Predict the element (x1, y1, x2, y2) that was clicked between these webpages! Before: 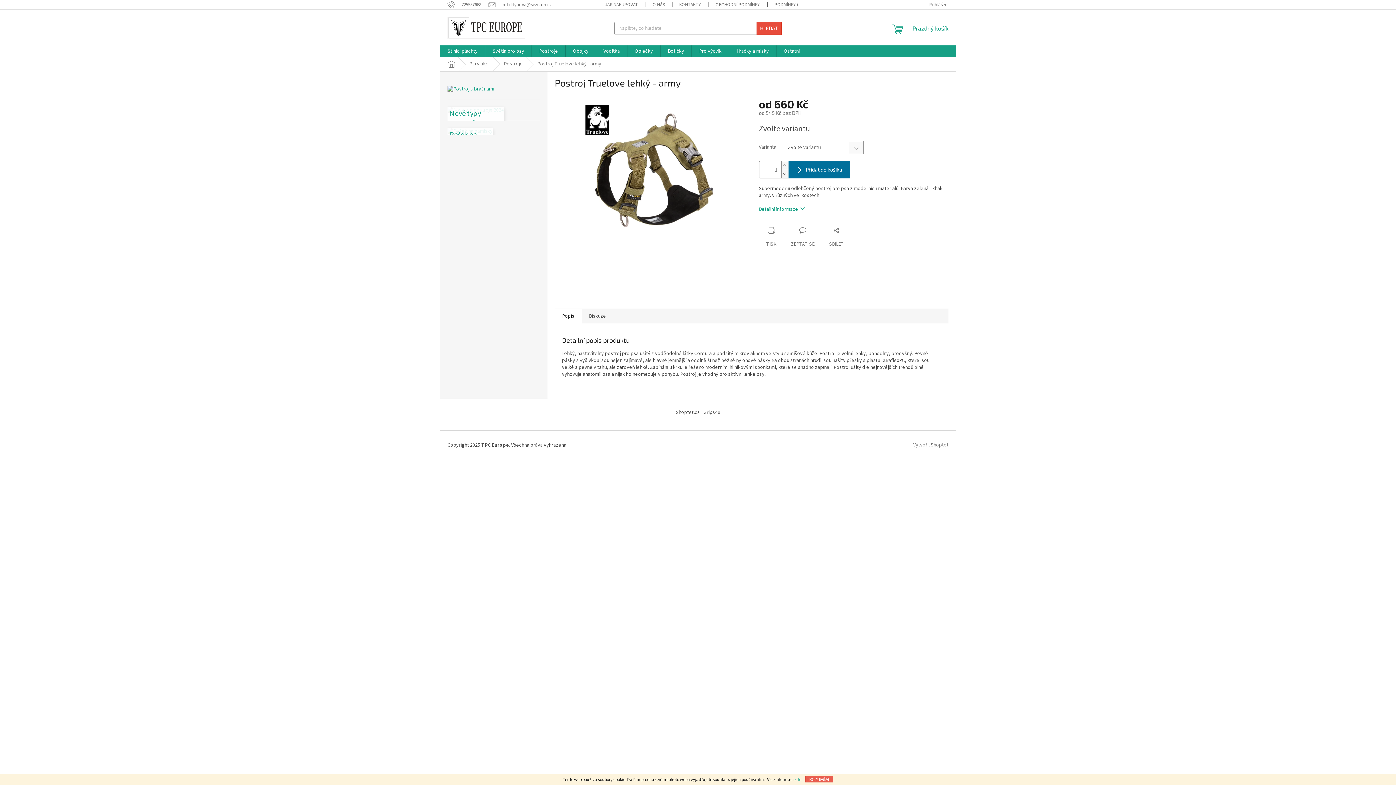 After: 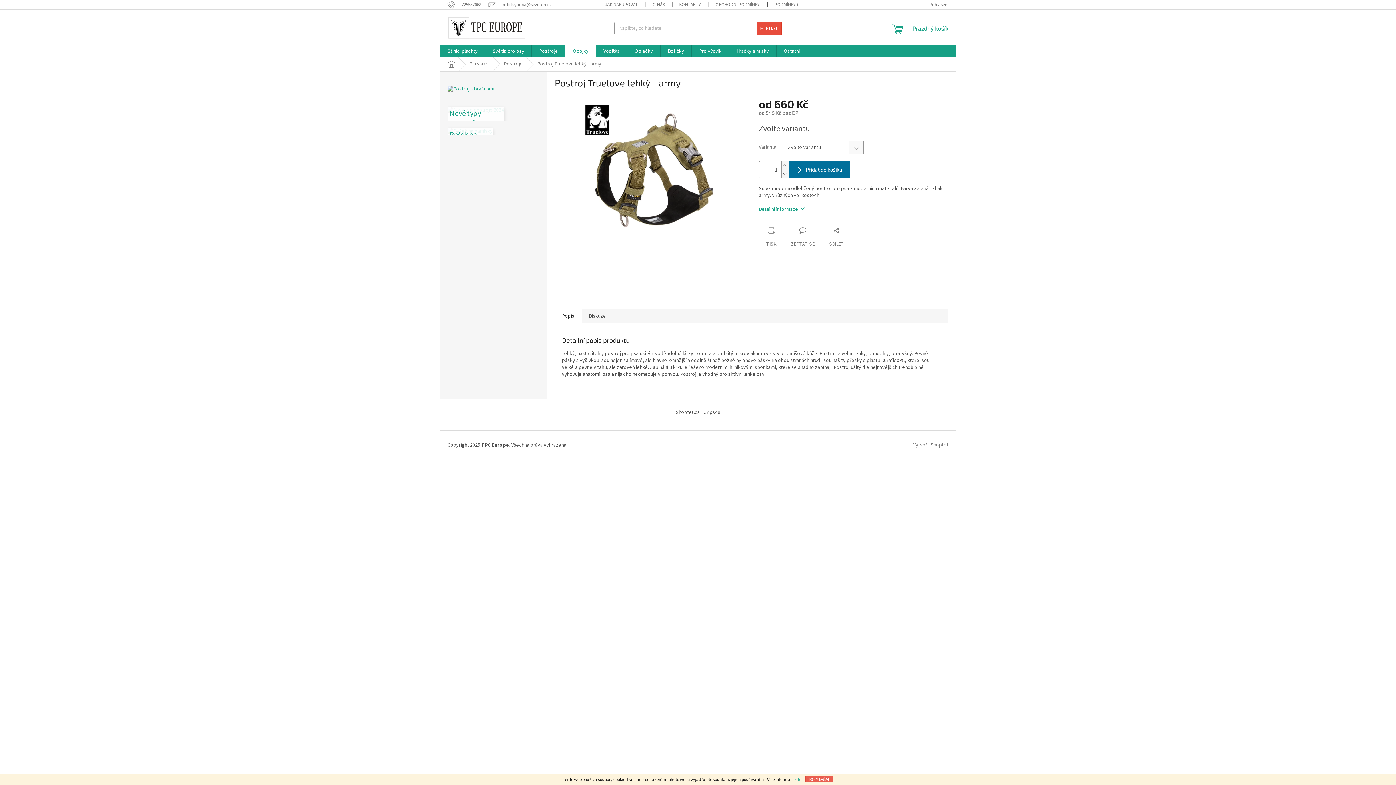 Action: label: Obojky bbox: (565, 45, 596, 57)